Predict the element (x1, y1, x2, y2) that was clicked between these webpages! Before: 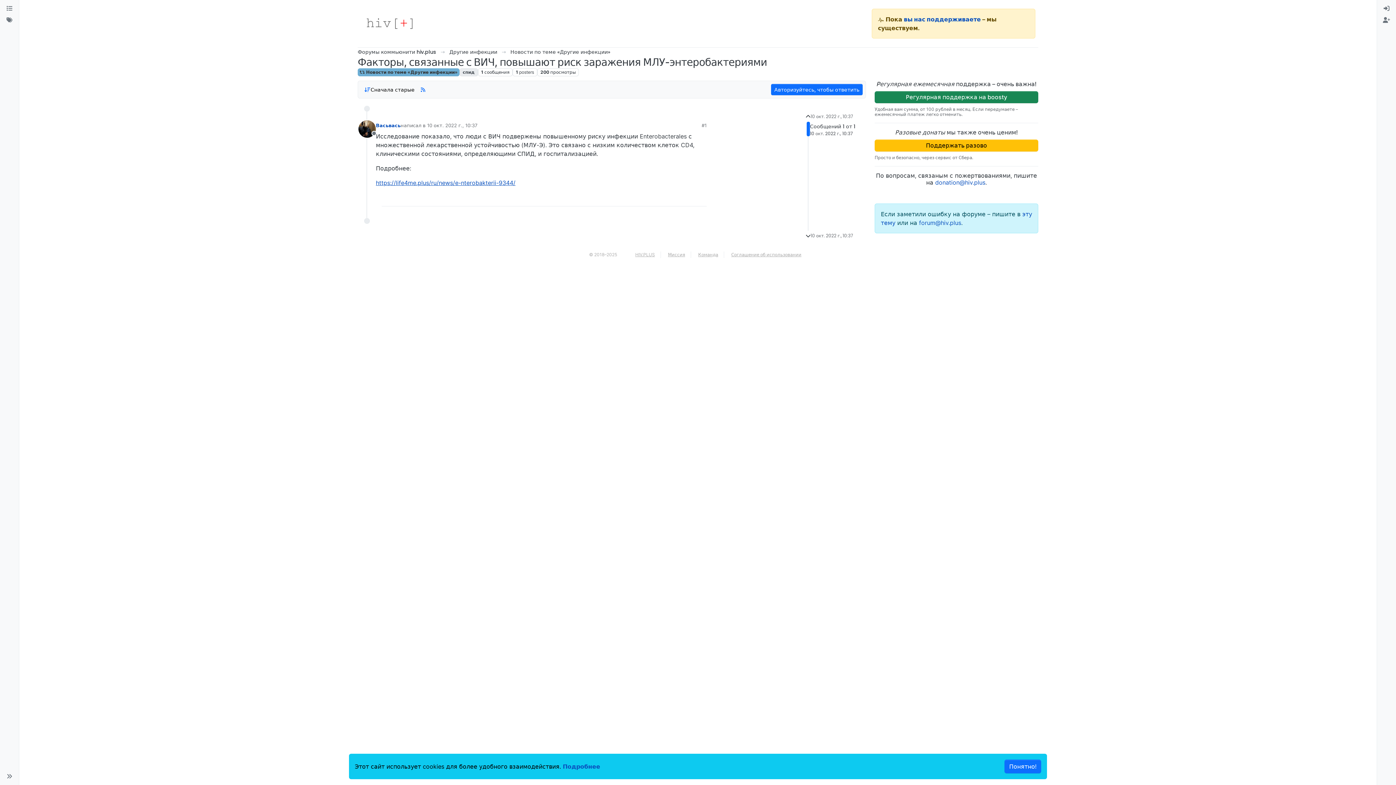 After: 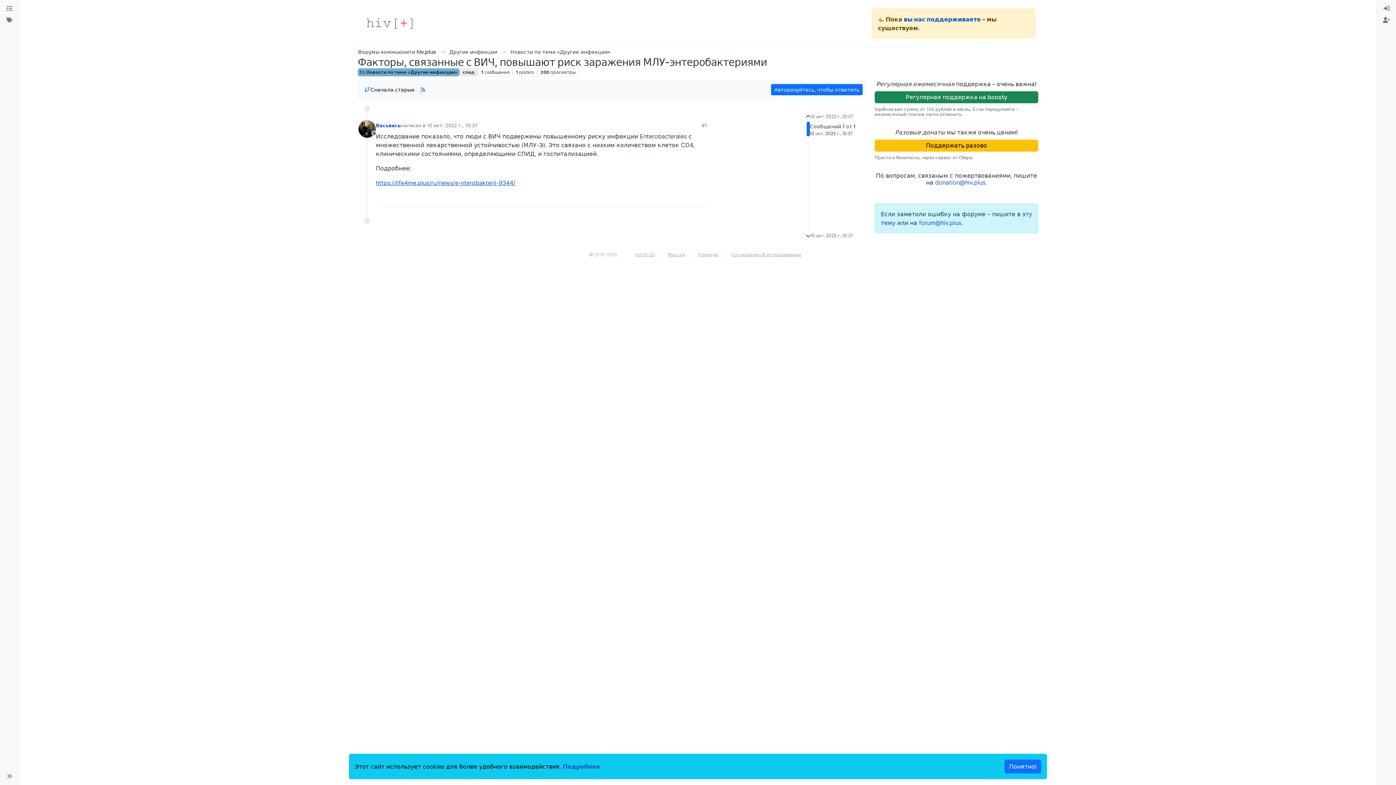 Action: bbox: (630, 251, 660, 258) label: HIV.PLUS